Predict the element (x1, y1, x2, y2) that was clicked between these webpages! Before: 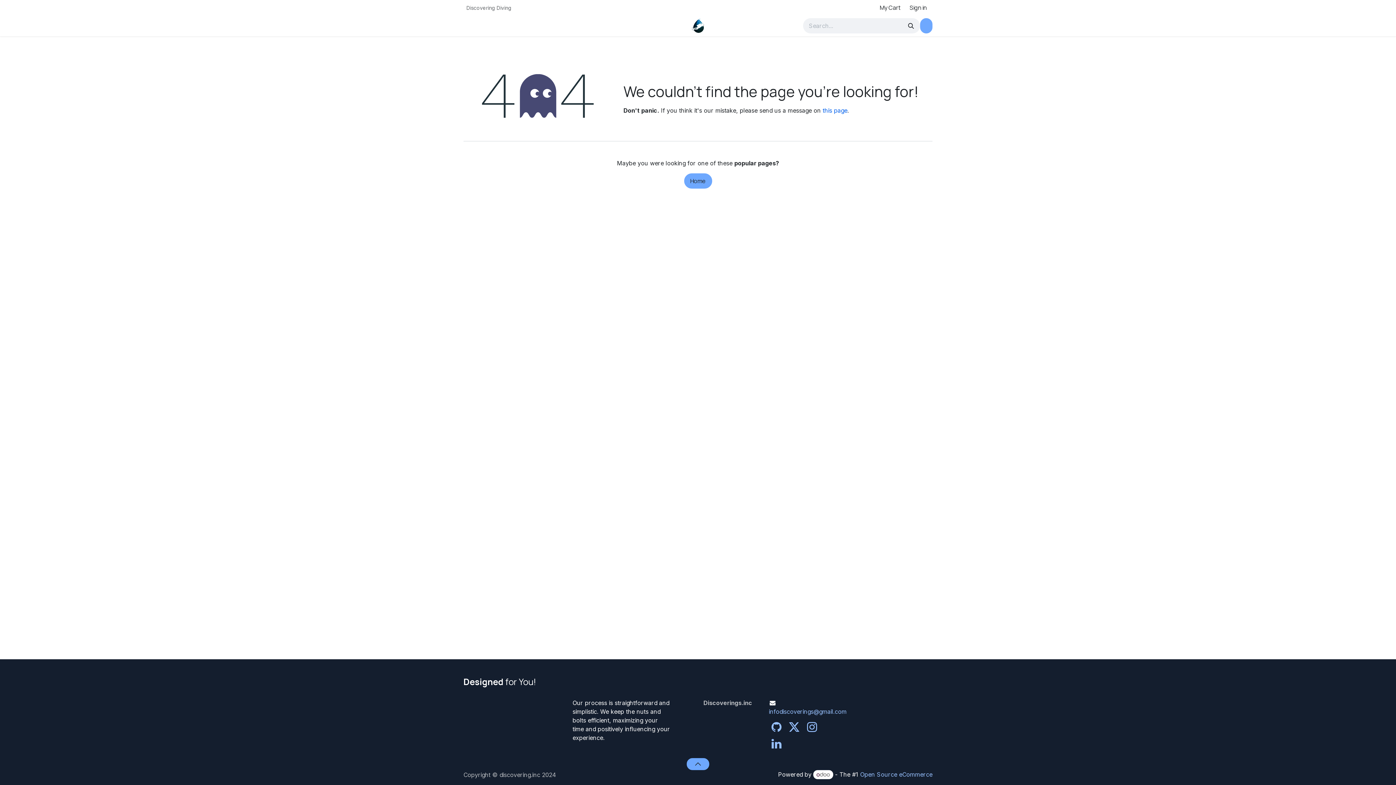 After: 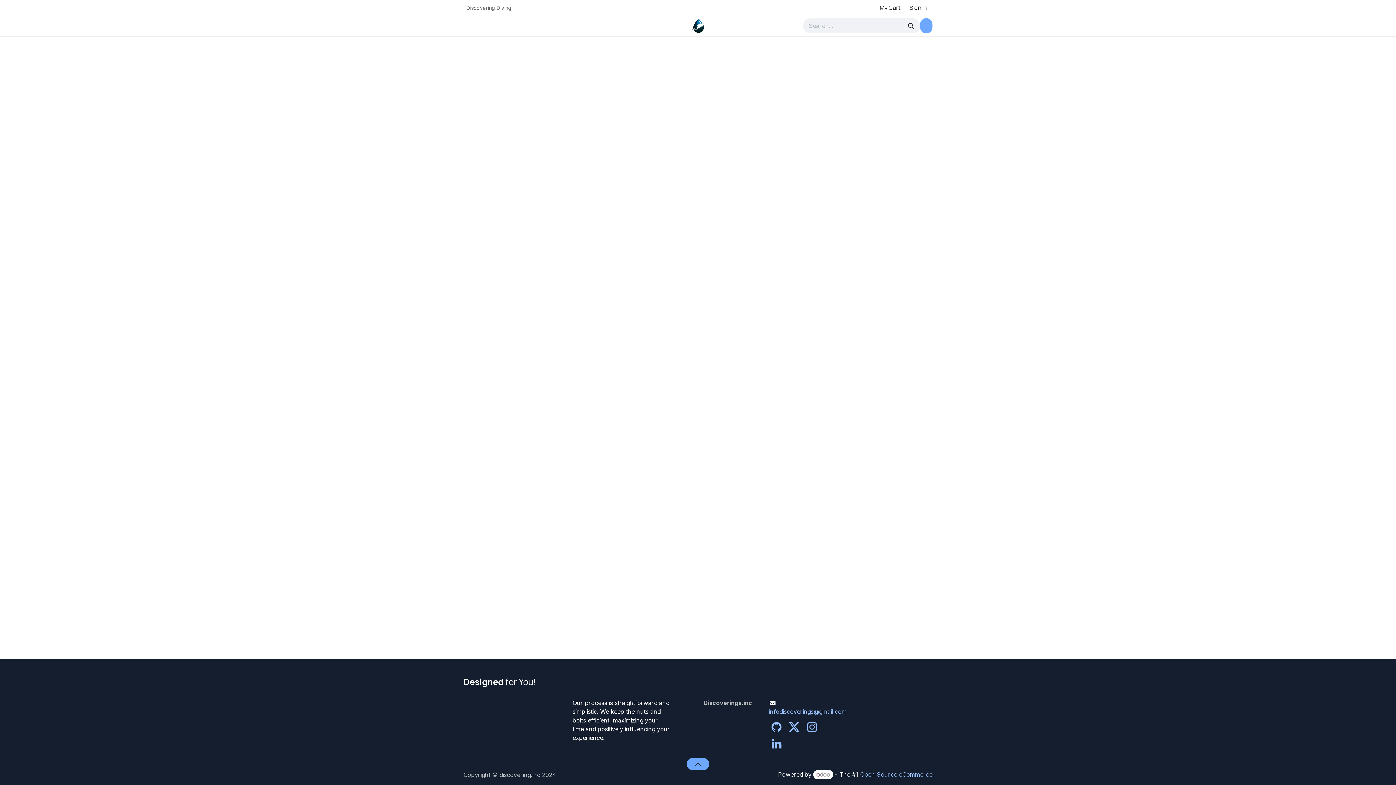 Action: label: Sign in bbox: (904, 0, 932, 15)